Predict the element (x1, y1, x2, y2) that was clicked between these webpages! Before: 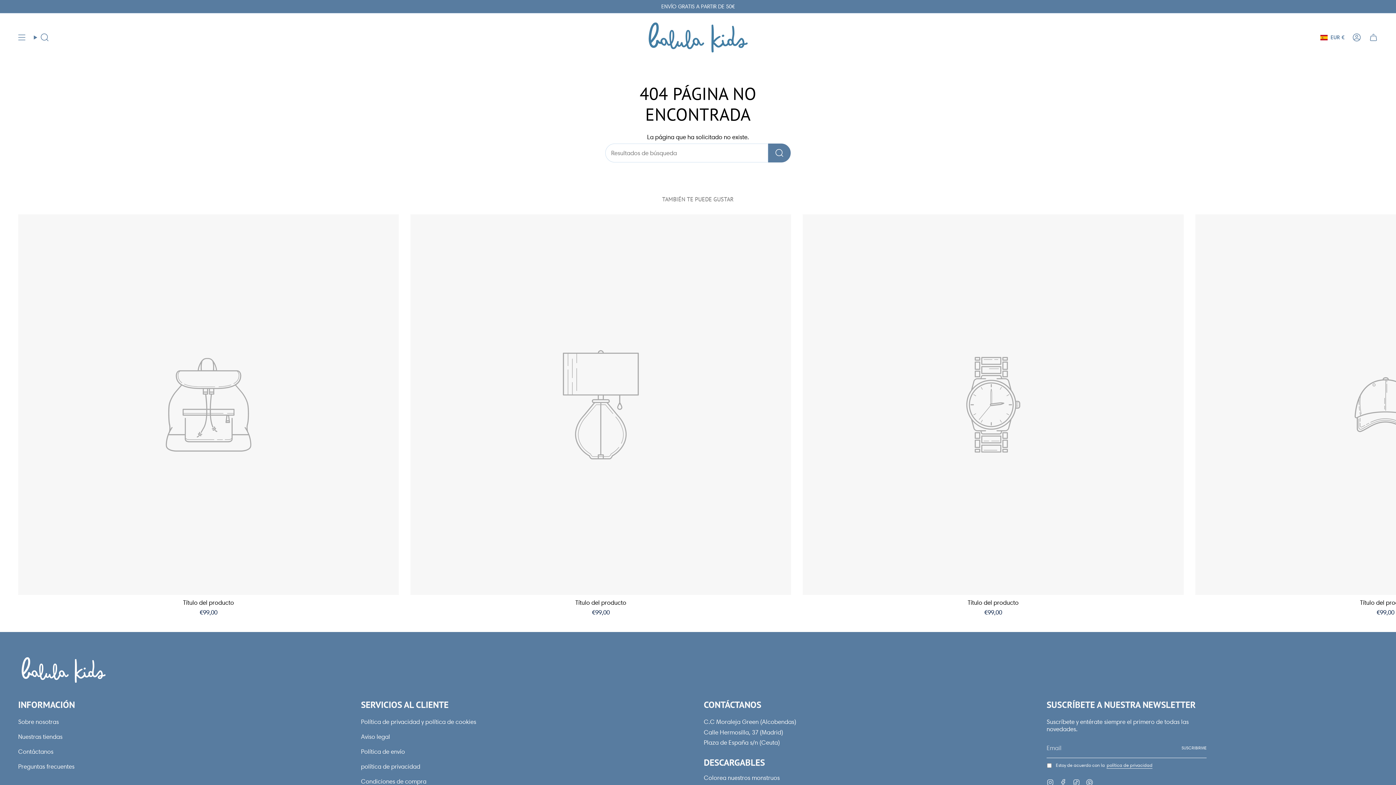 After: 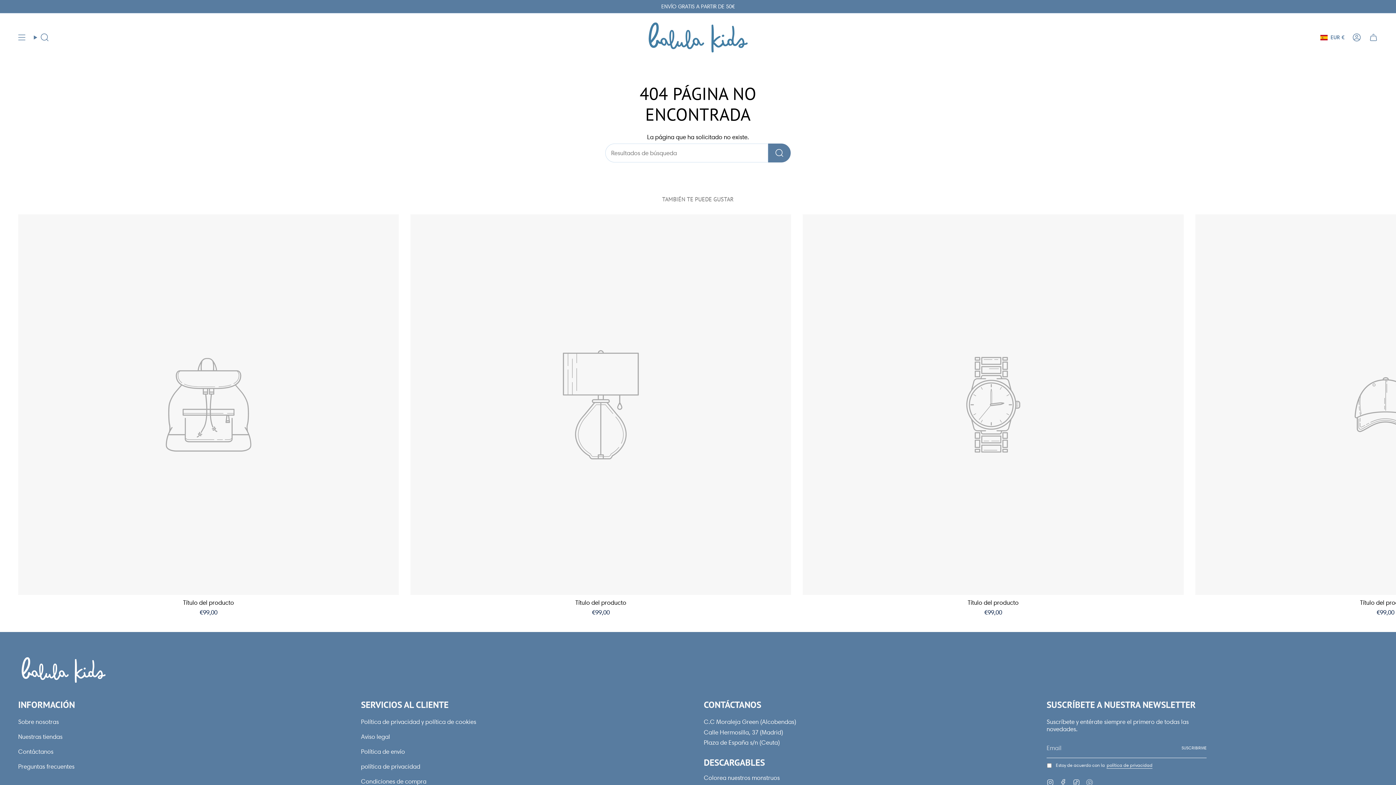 Action: bbox: (1086, 778, 1093, 785) label: Pinterest